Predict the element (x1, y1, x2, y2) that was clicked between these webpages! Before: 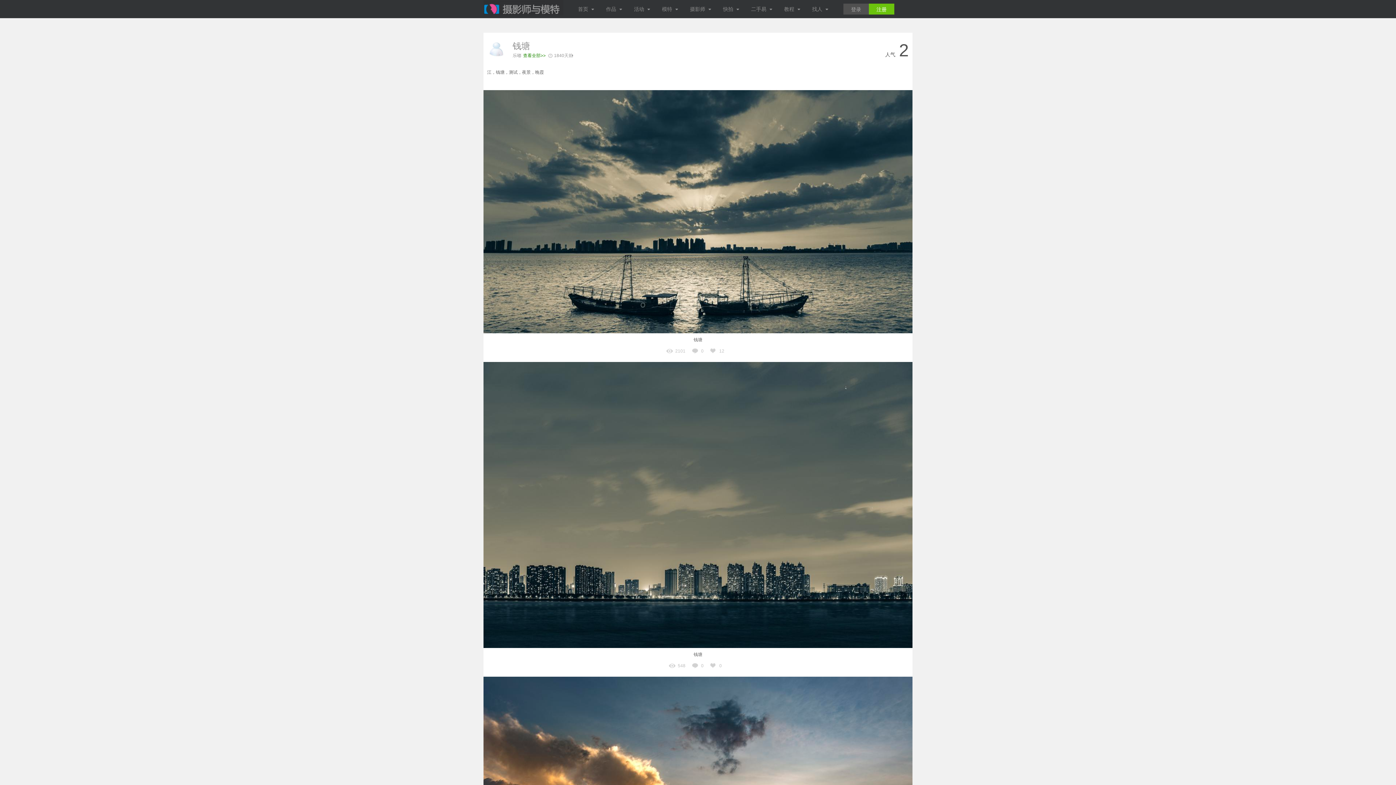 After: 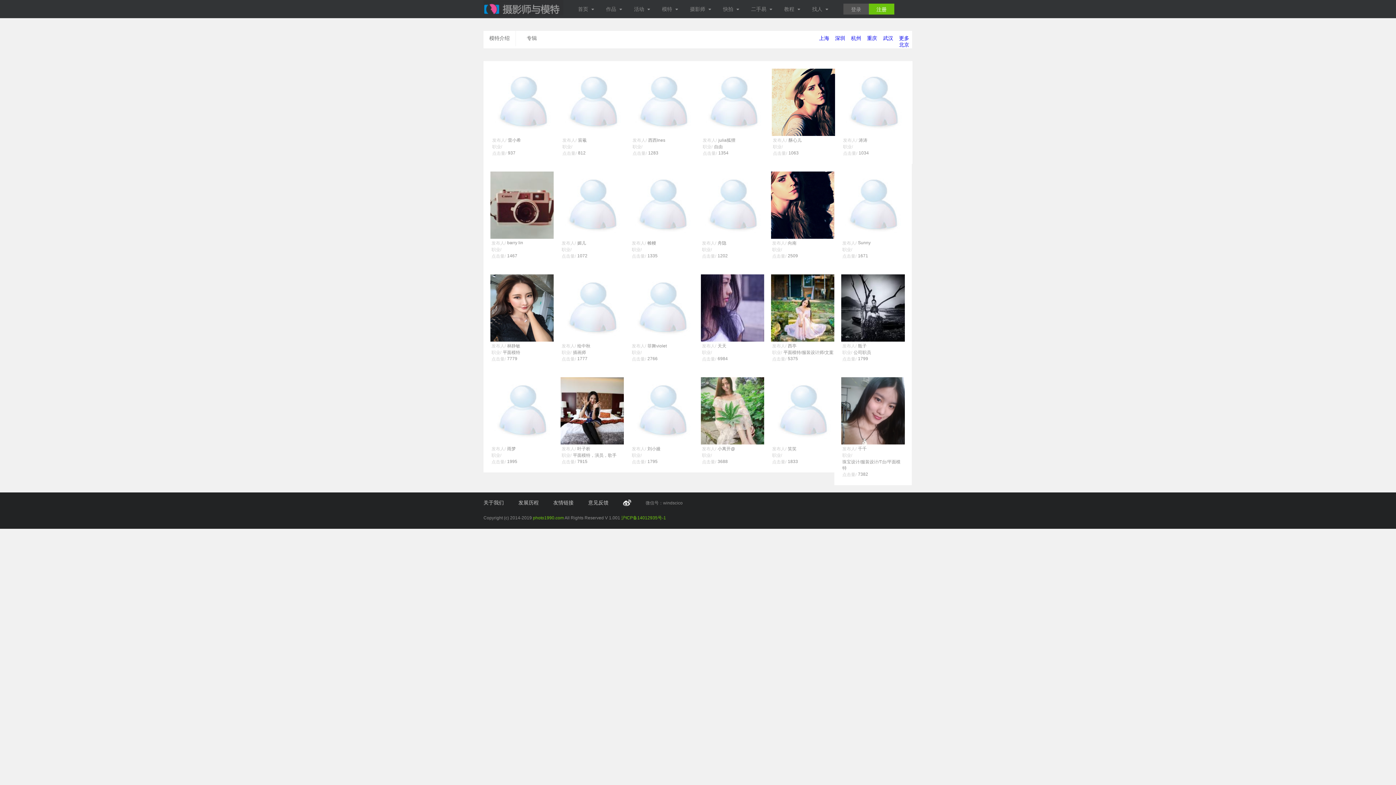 Action: label: 模特 bbox: (654, 0, 682, 18)